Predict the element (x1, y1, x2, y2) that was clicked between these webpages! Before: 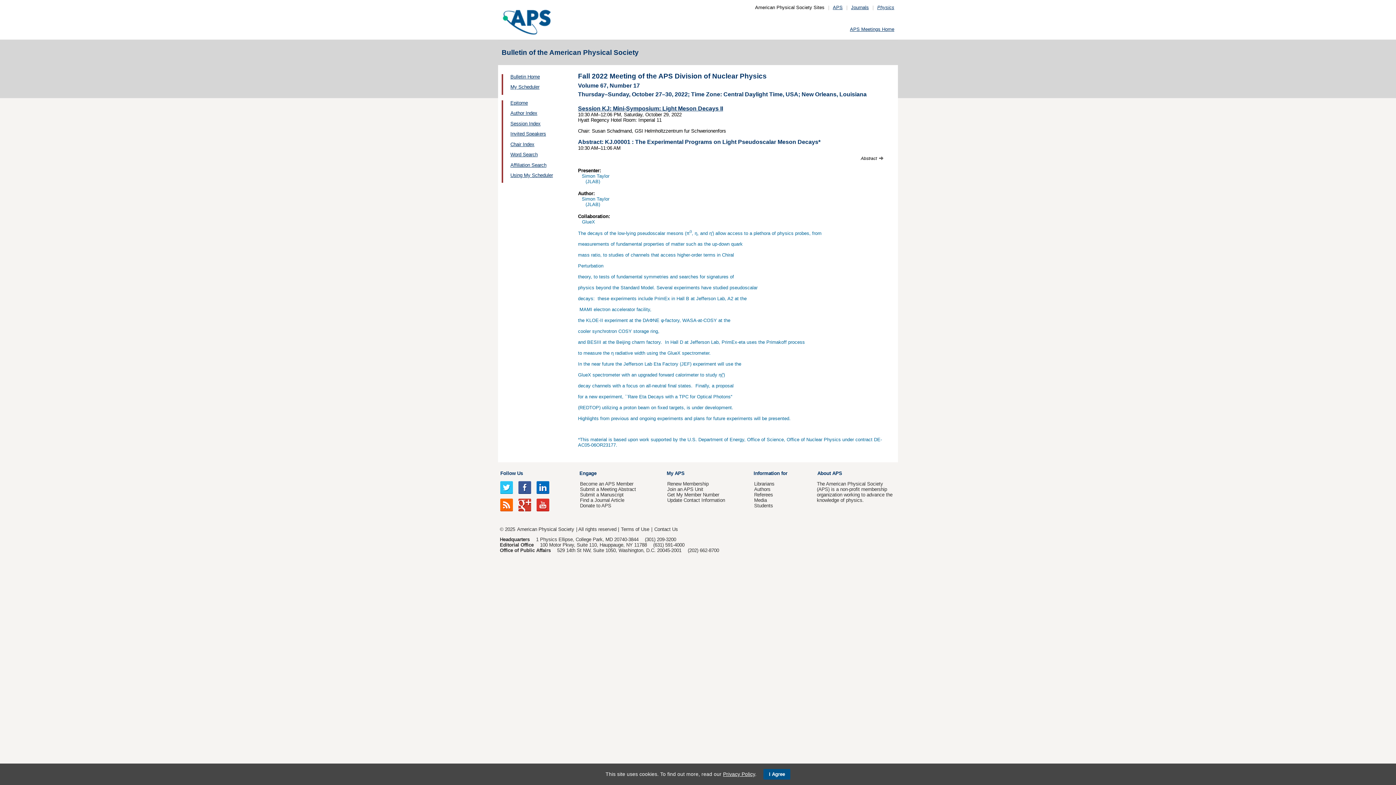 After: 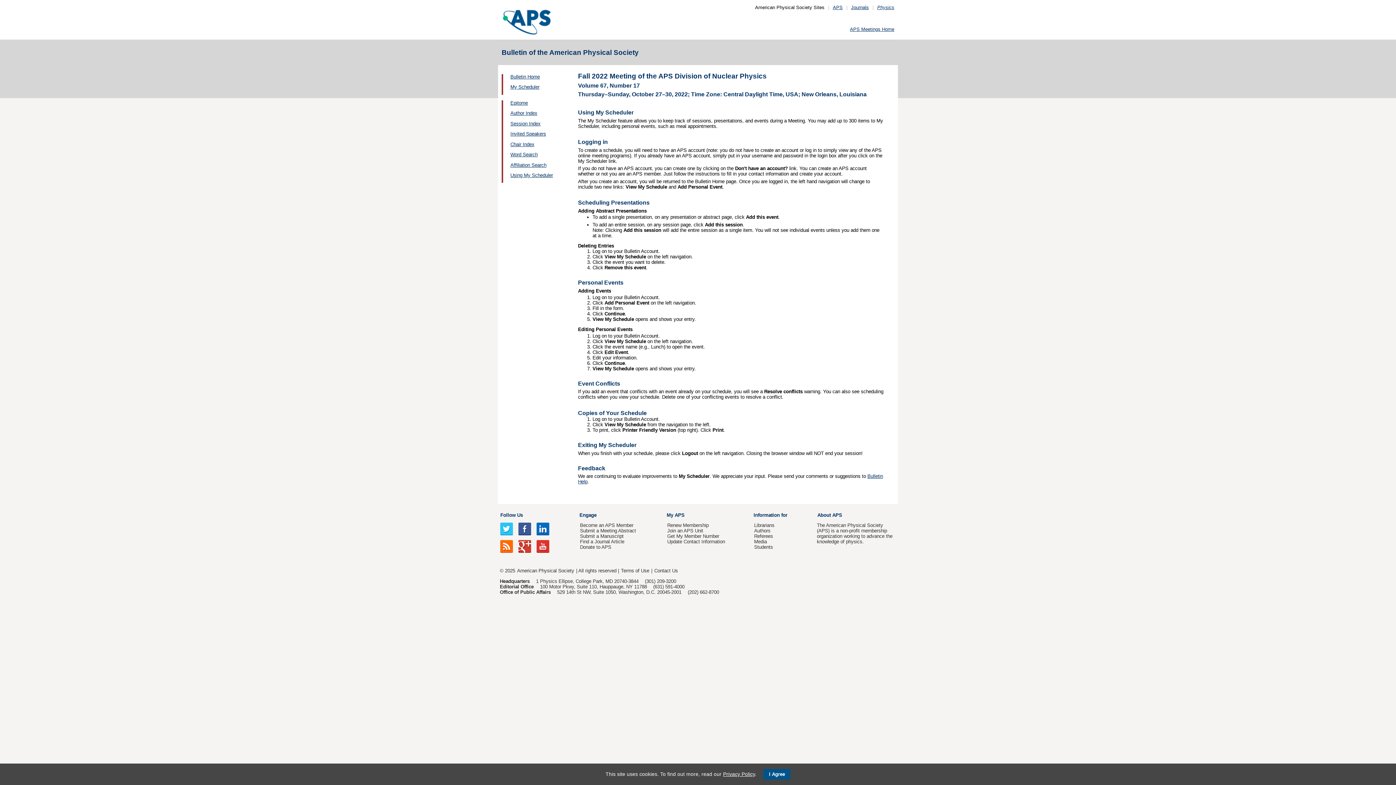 Action: bbox: (510, 172, 553, 178) label: Using My Scheduler